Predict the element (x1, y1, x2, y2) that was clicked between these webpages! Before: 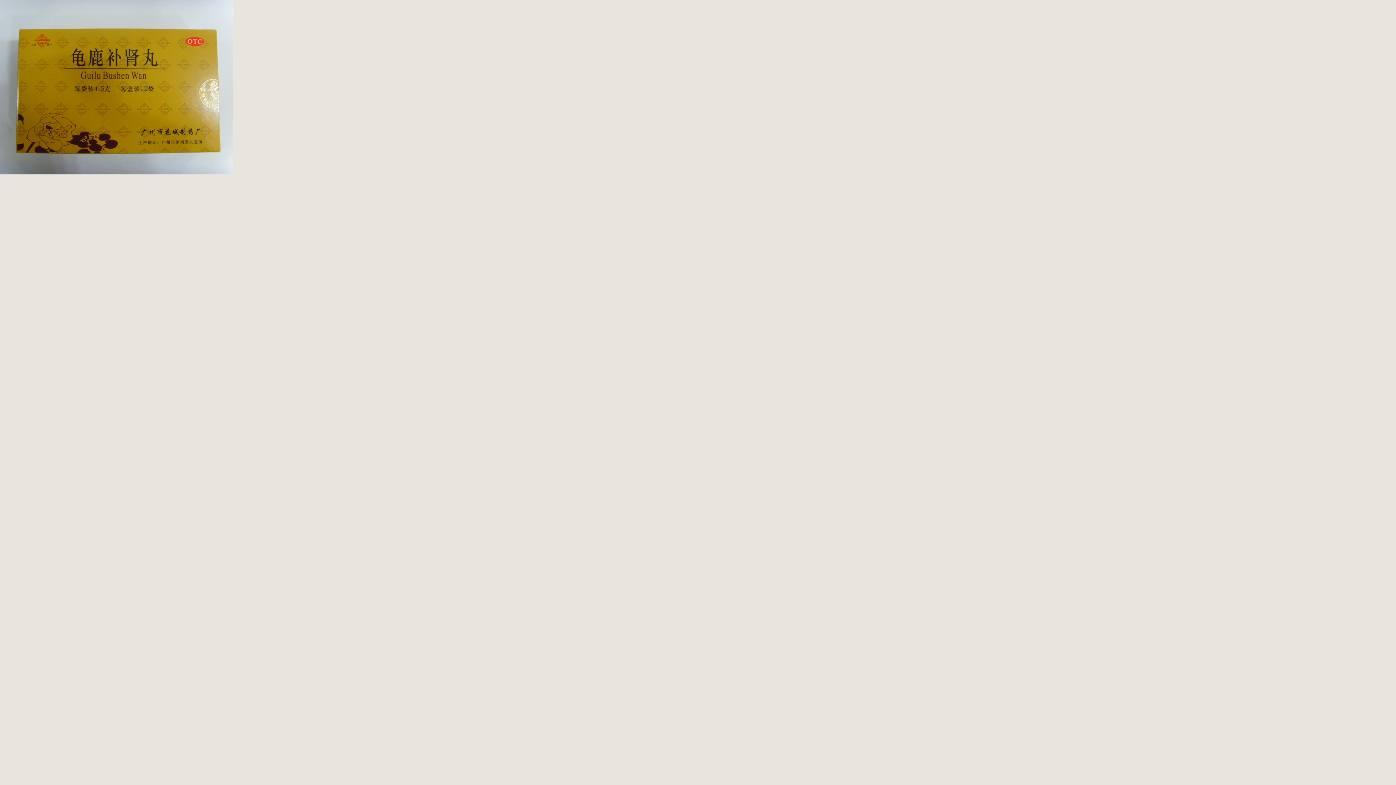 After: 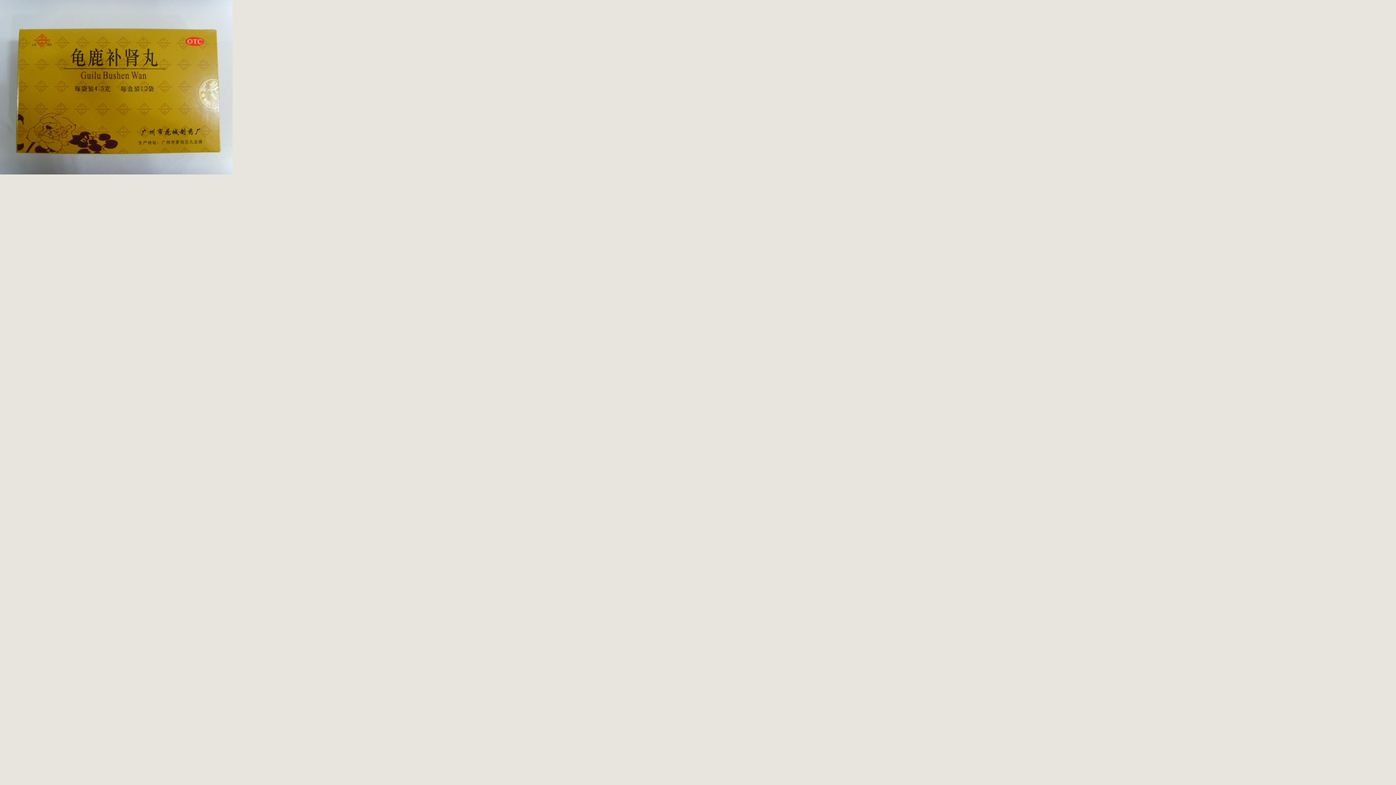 Action: bbox: (0, 84, 232, 89)